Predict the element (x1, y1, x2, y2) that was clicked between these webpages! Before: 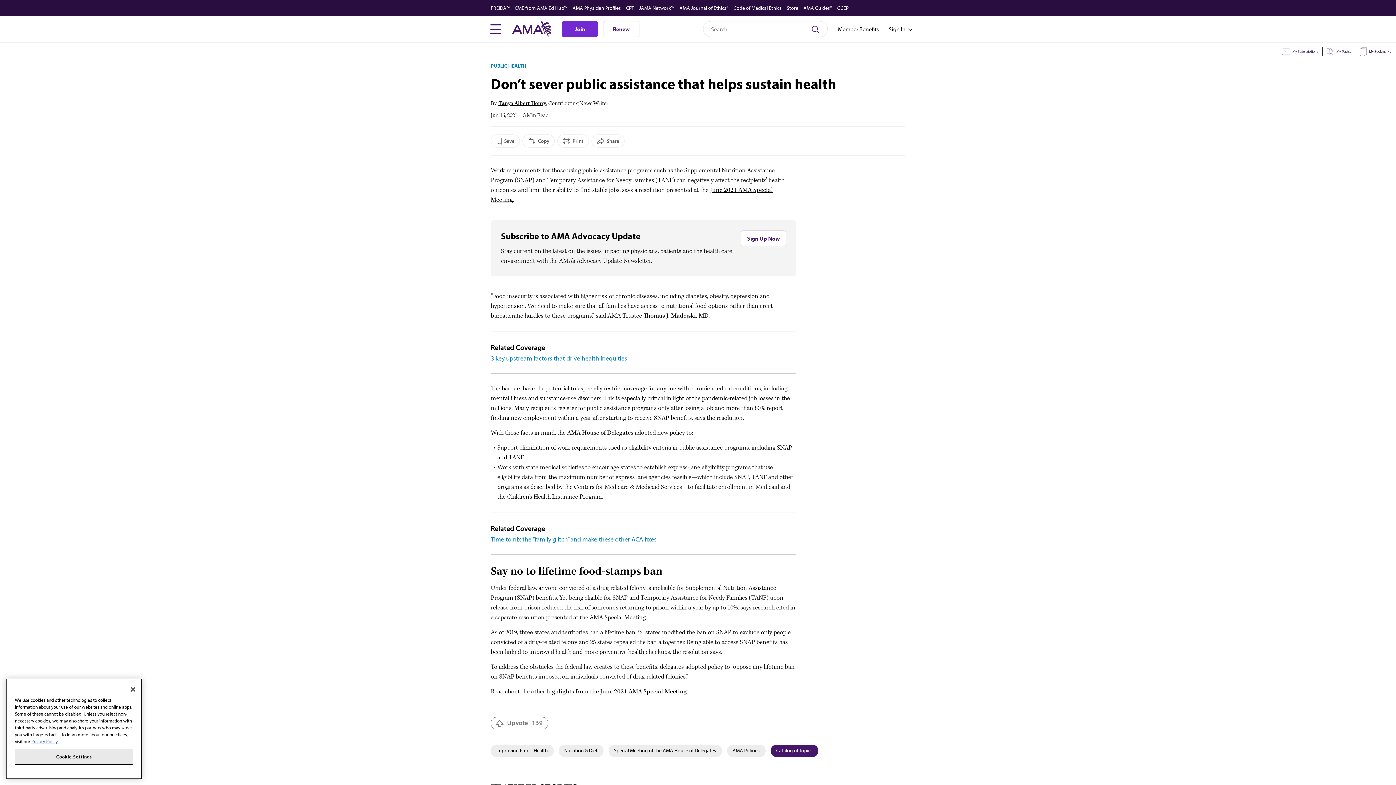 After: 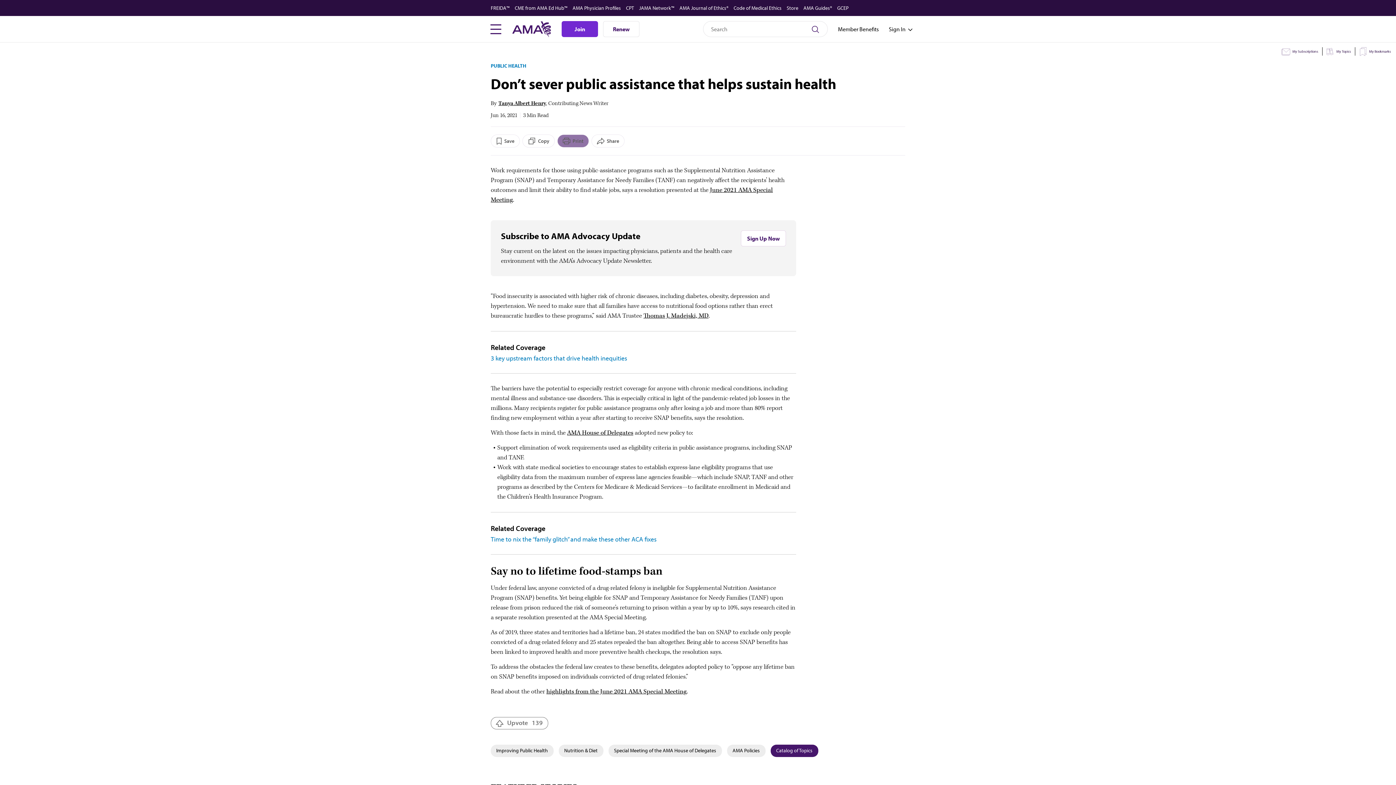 Action: label: Print bbox: (557, 134, 591, 147)